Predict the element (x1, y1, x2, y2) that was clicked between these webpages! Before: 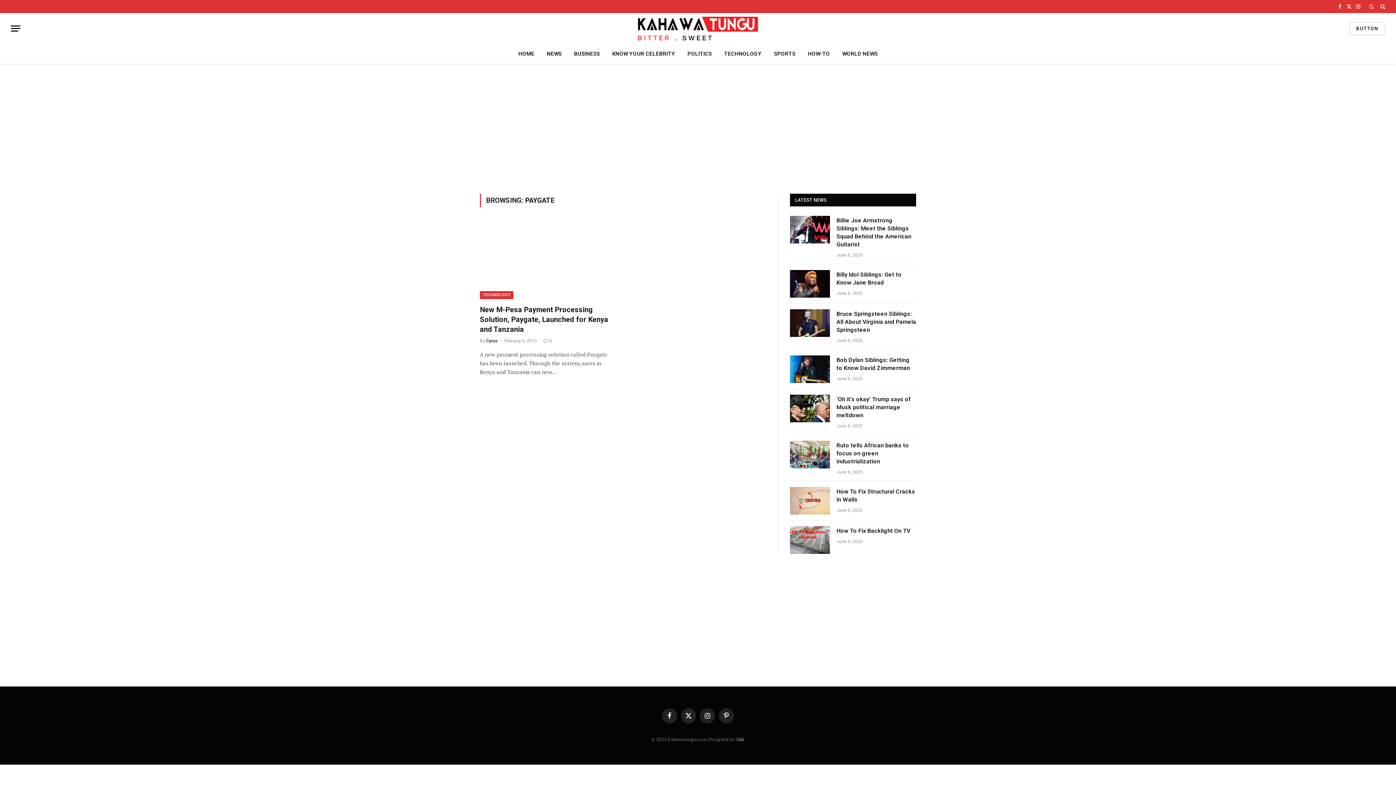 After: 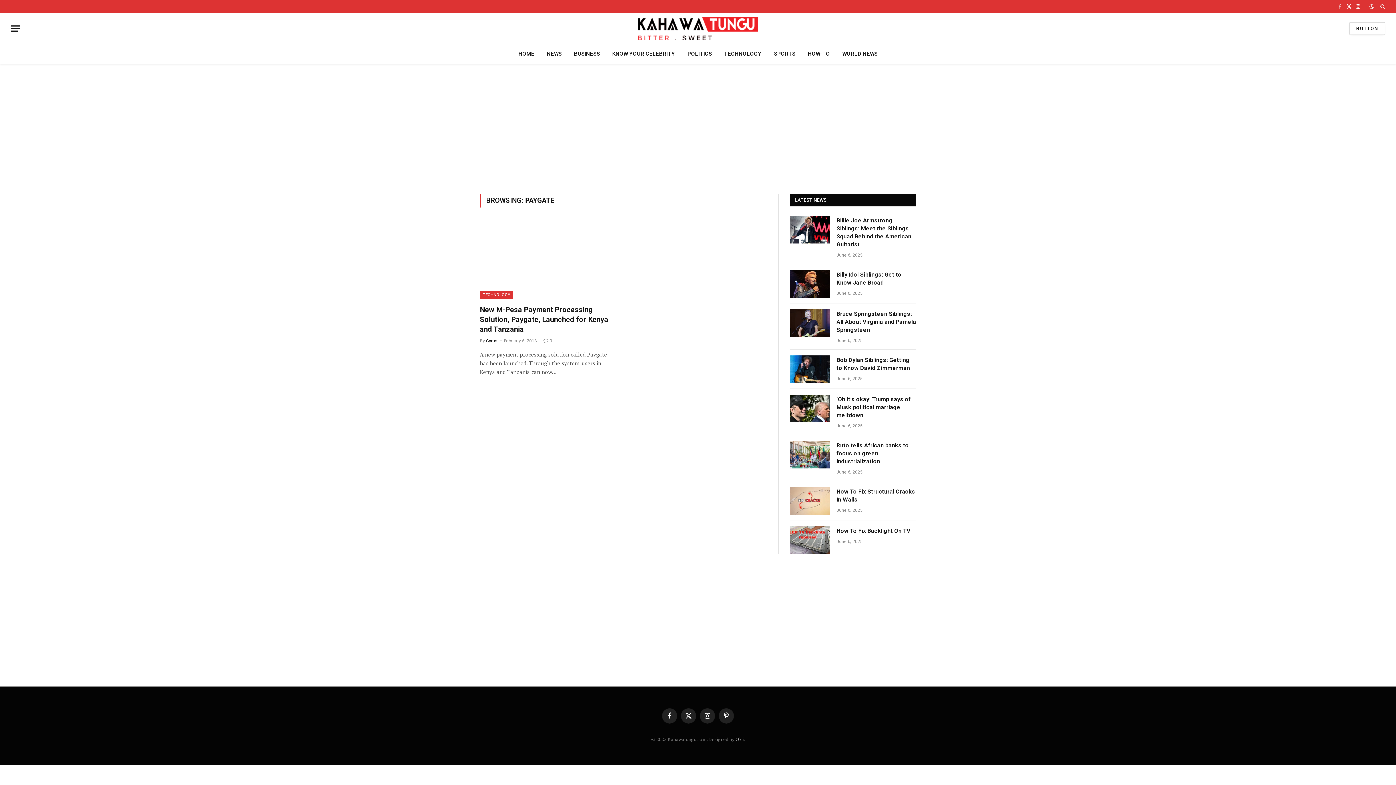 Action: bbox: (1336, 0, 1344, 13) label: Facebook